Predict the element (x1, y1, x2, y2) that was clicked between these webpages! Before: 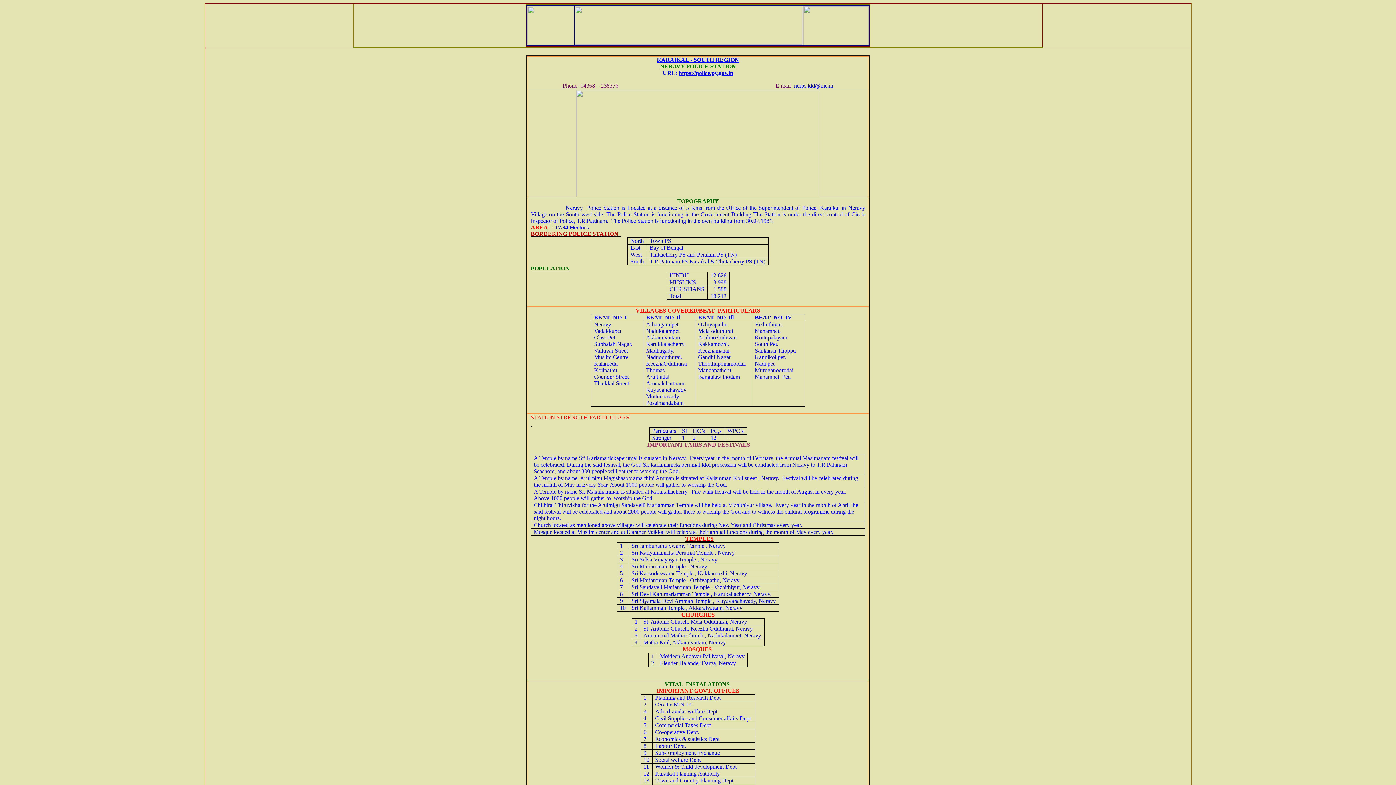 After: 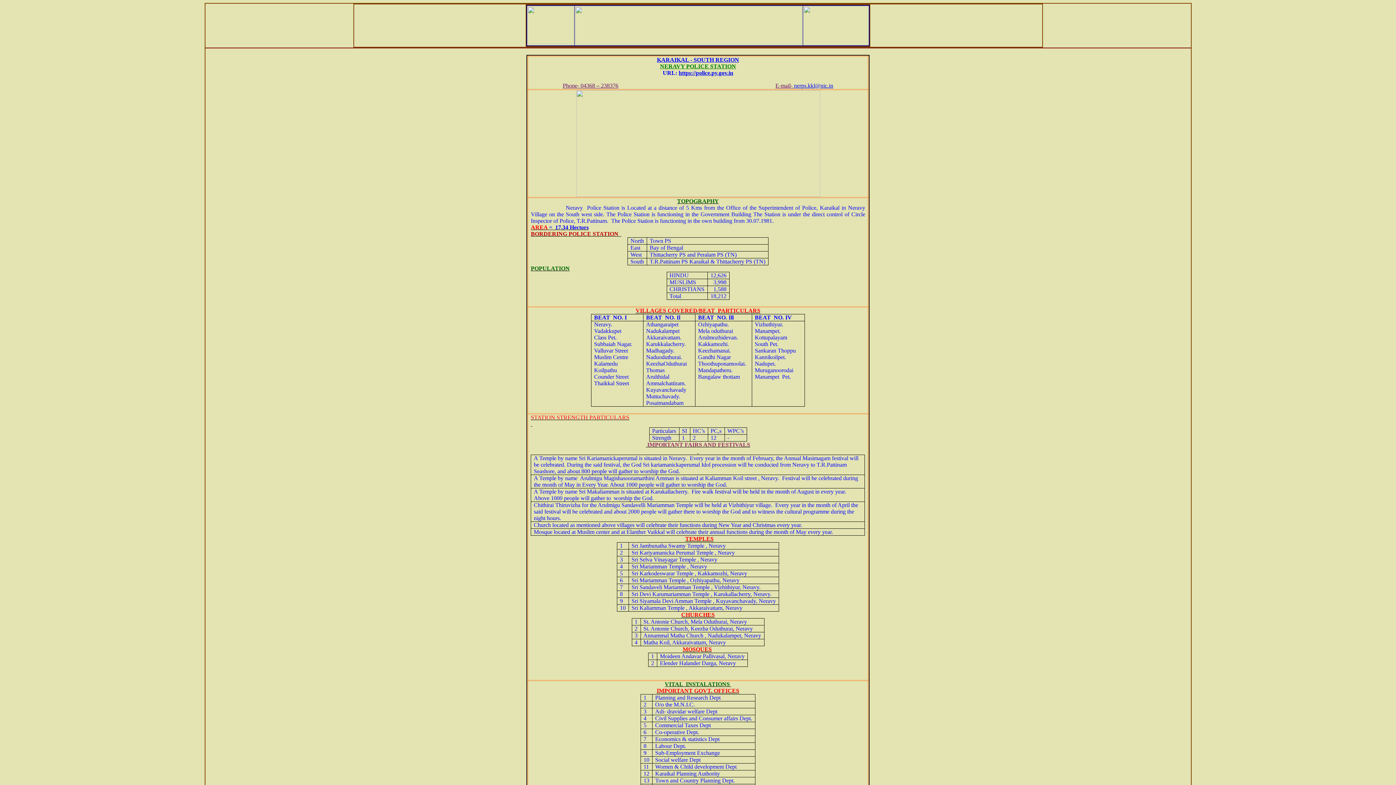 Action: label: nerps.kkl@nic.in bbox: (794, 82, 833, 88)